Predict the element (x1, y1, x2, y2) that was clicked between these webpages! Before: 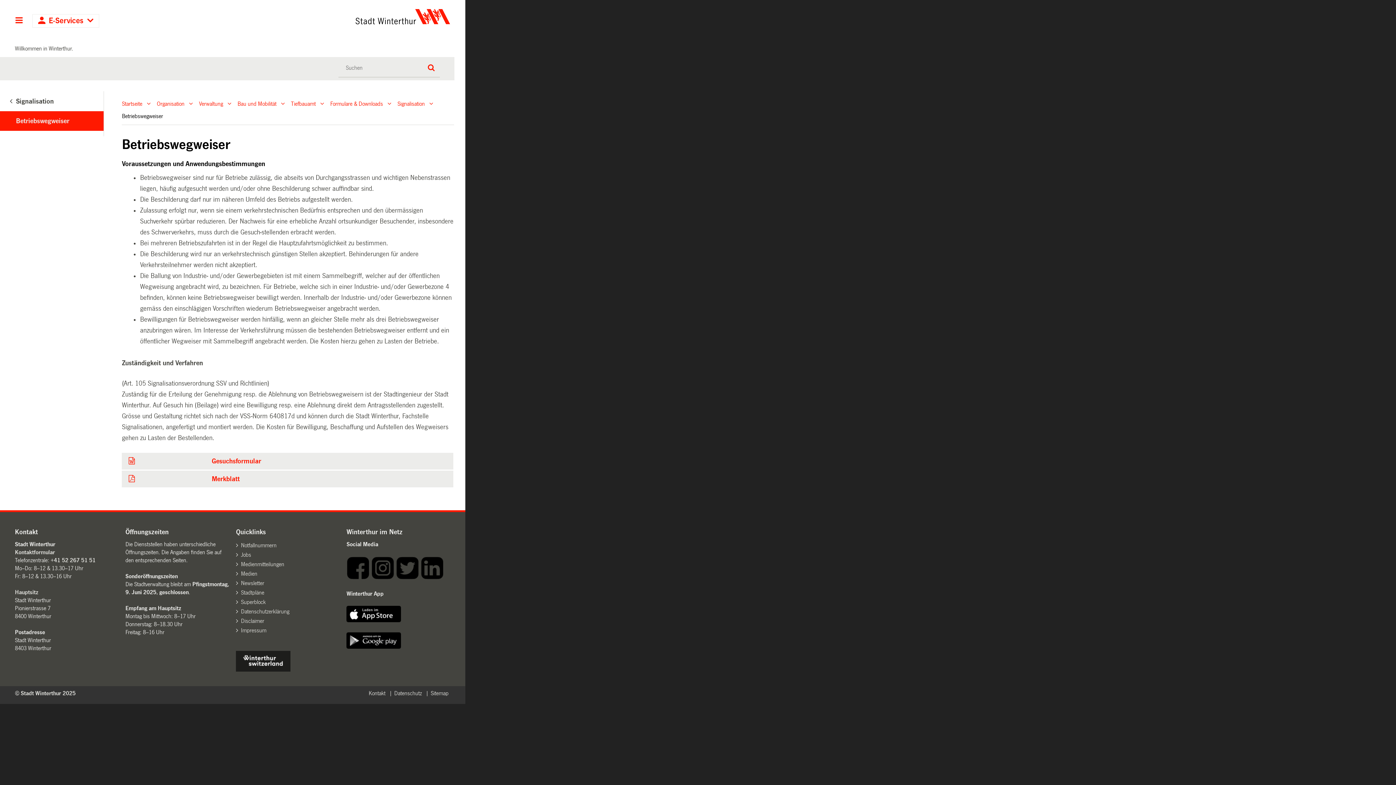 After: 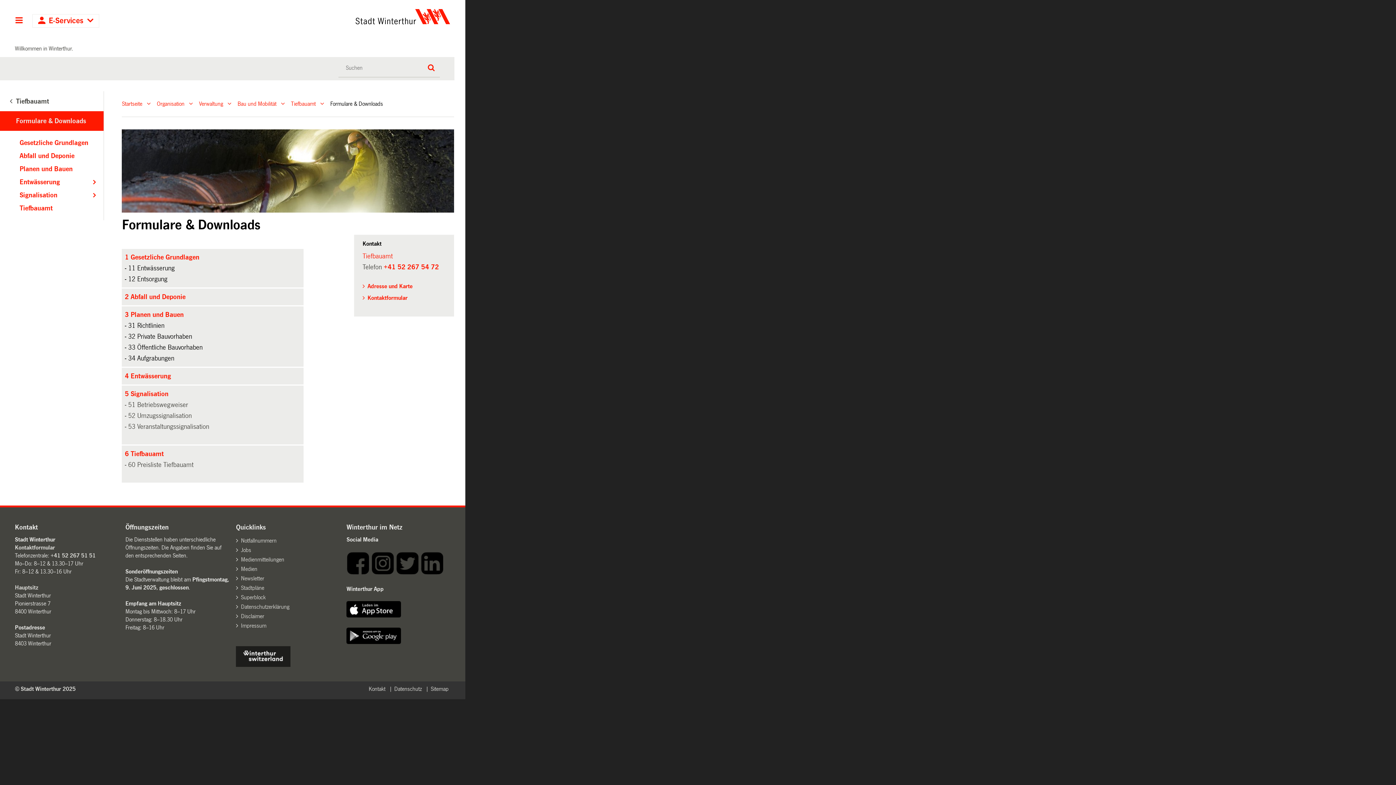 Action: bbox: (330, 96, 383, 111) label: Formulare & Downloads